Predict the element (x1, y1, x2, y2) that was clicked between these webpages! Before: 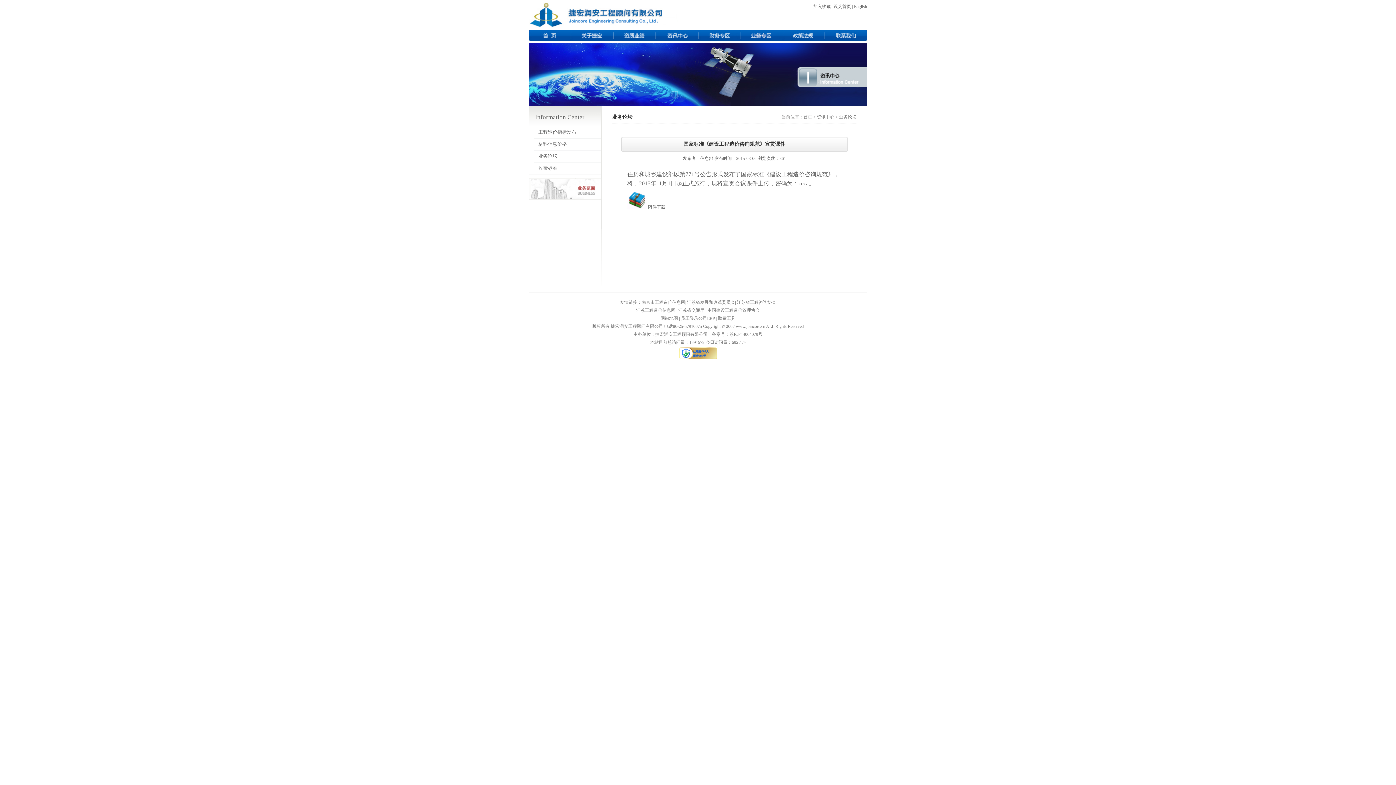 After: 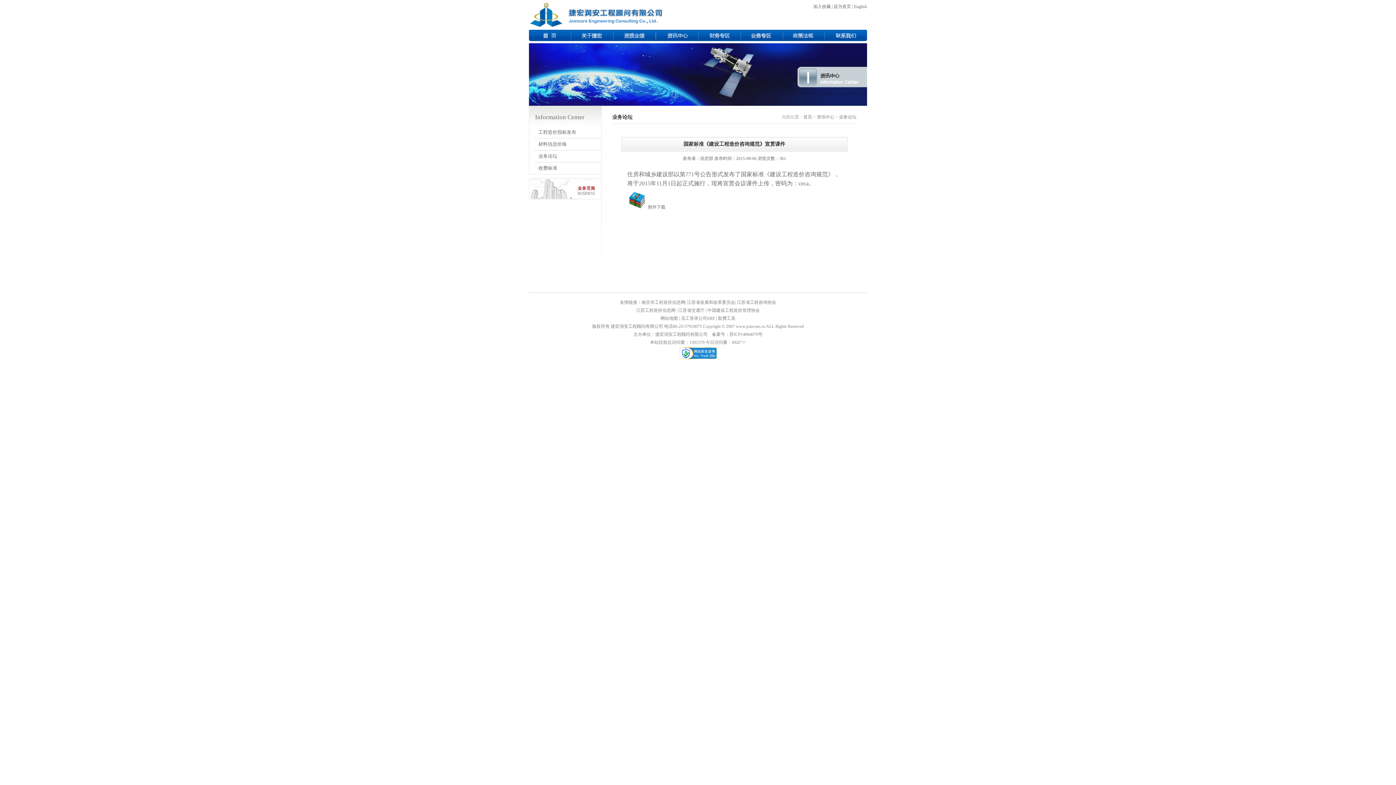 Action: label: 取费工具 bbox: (718, 316, 735, 321)